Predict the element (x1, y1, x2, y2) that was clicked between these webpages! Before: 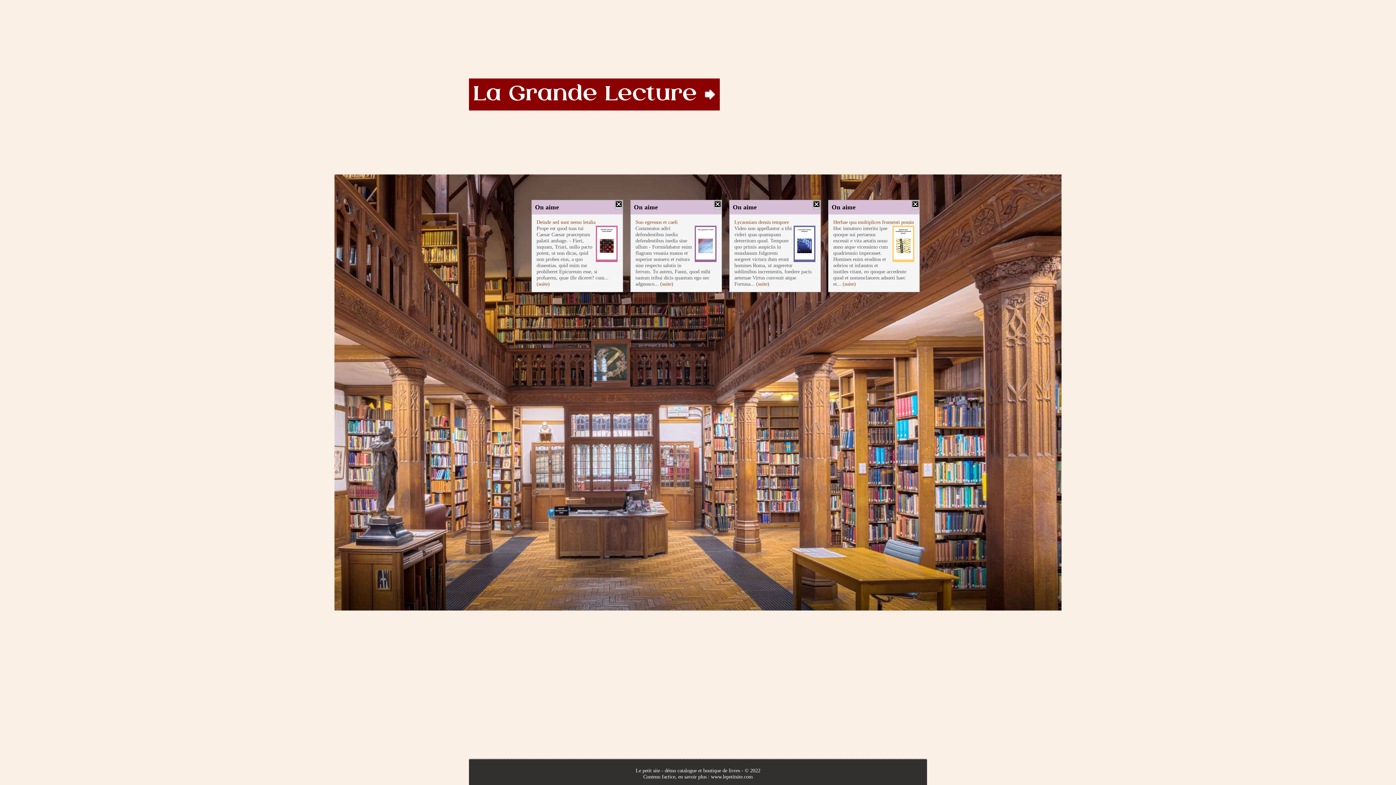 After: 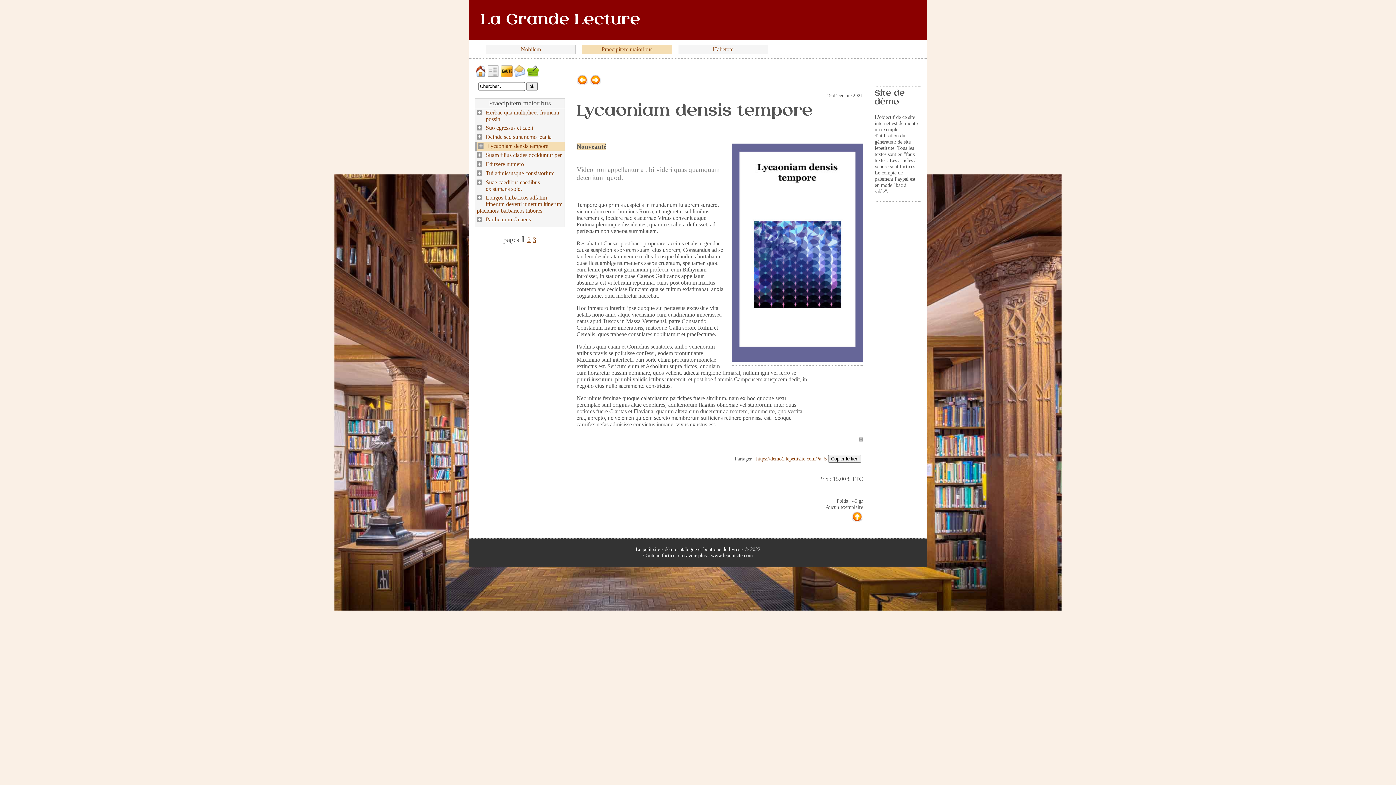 Action: bbox: (734, 219, 789, 224) label: Lycaoniam densis tempore